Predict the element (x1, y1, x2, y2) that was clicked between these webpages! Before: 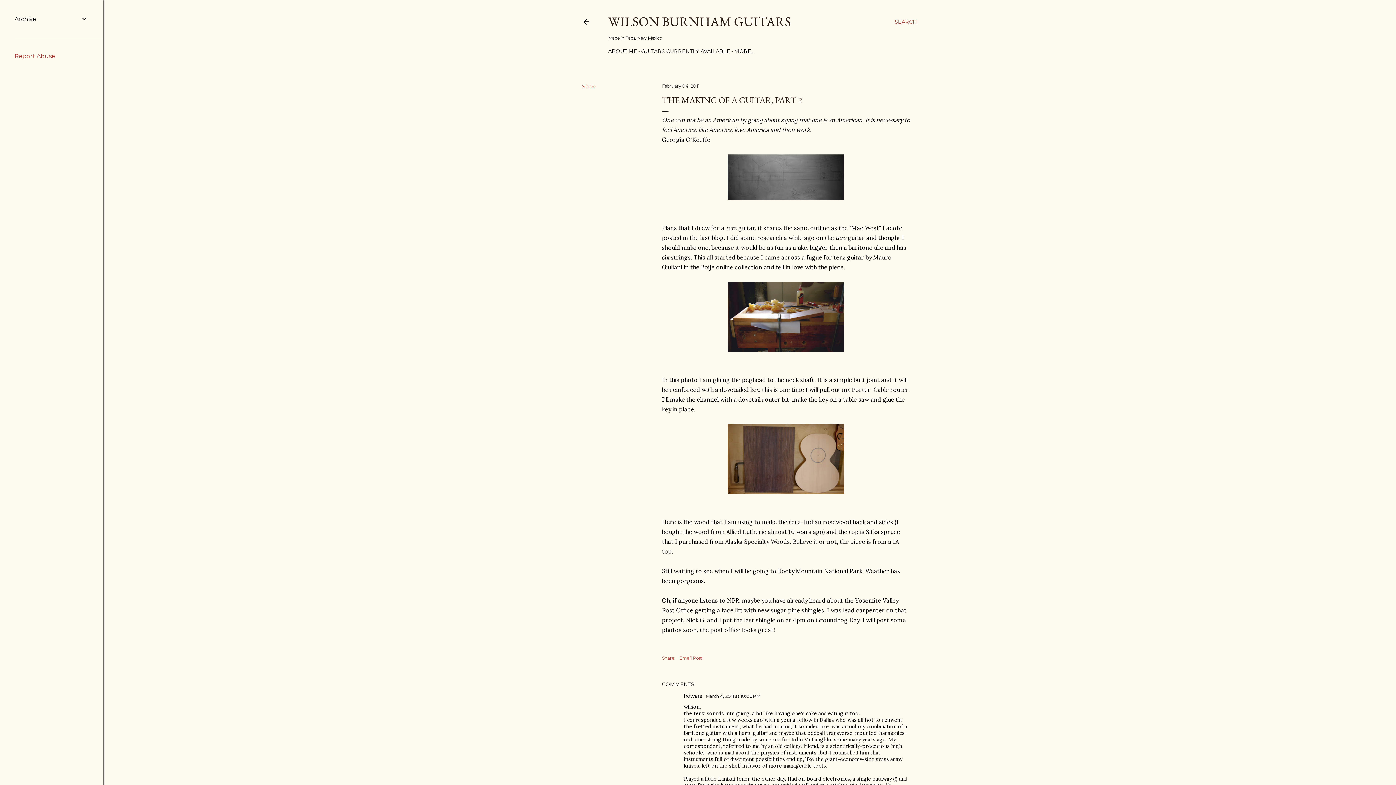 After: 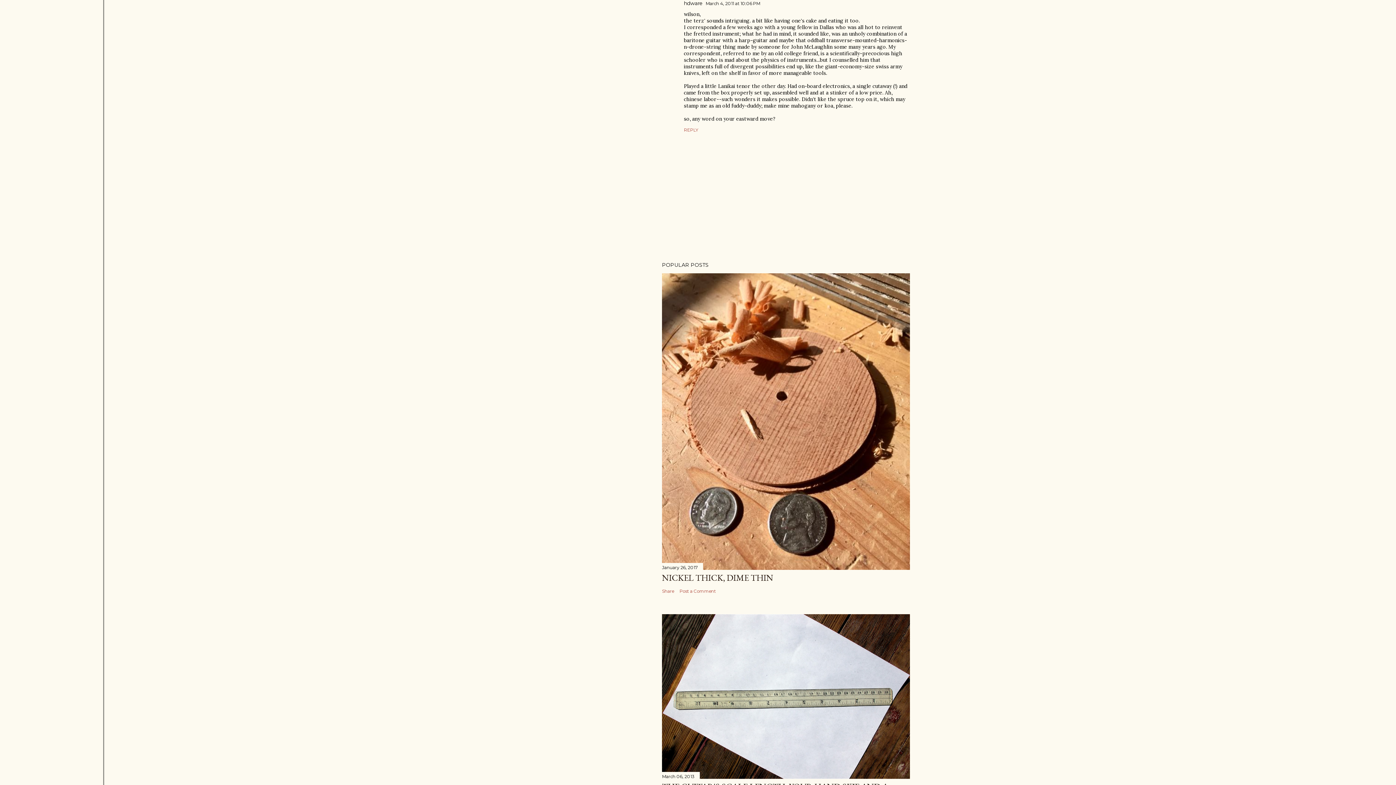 Action: label: March 4, 2011 at 10:06 PM bbox: (705, 693, 760, 699)